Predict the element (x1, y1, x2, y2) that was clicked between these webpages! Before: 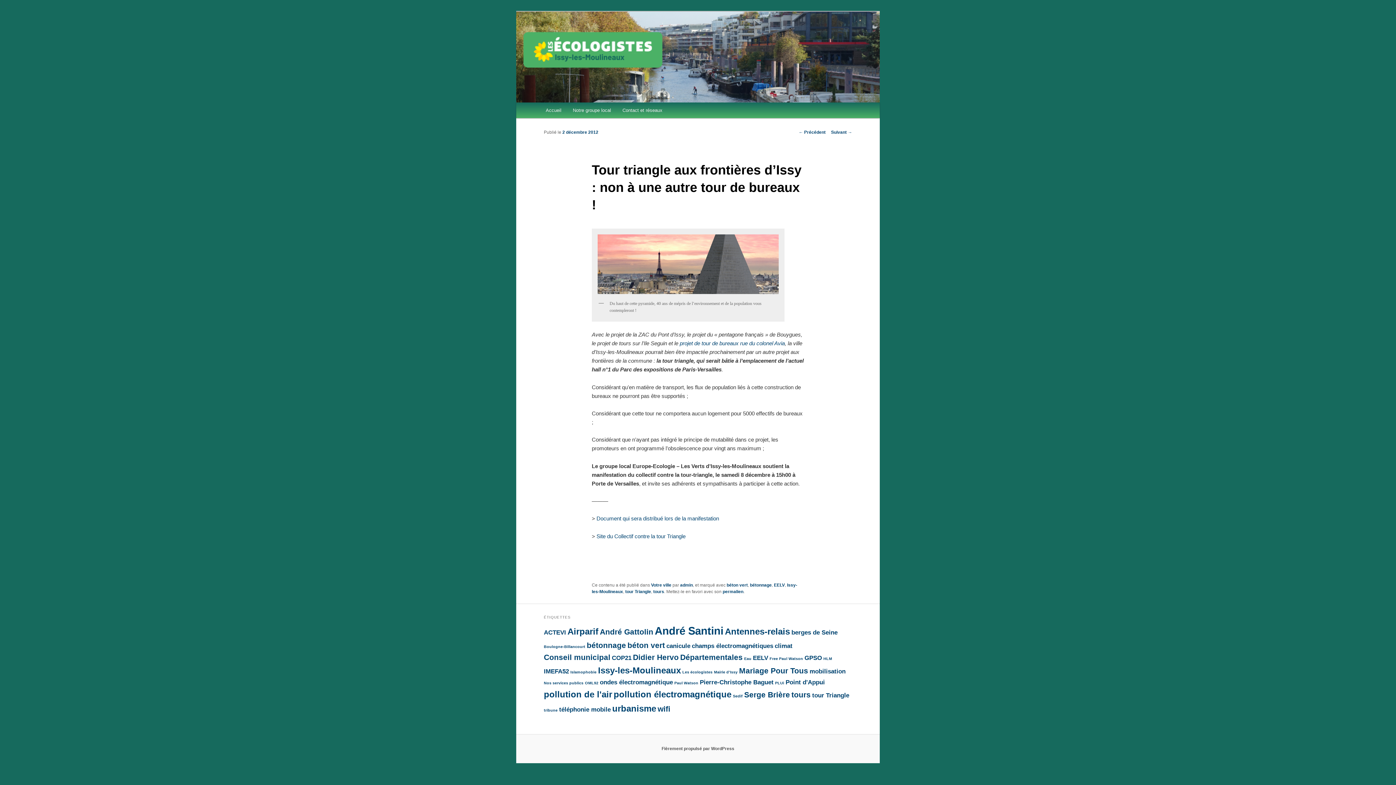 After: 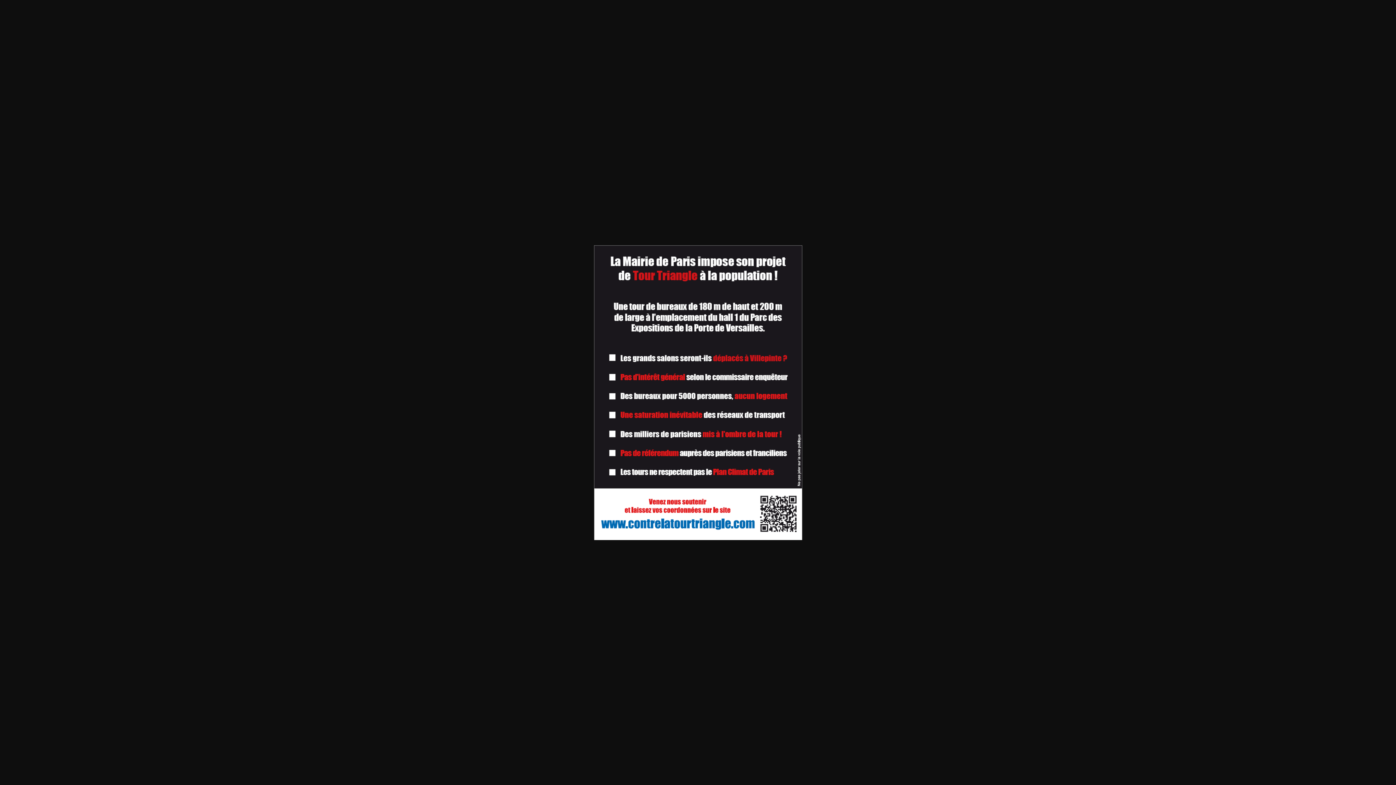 Action: label: Document qui sera distribué lors de la manifestation bbox: (596, 515, 719, 521)